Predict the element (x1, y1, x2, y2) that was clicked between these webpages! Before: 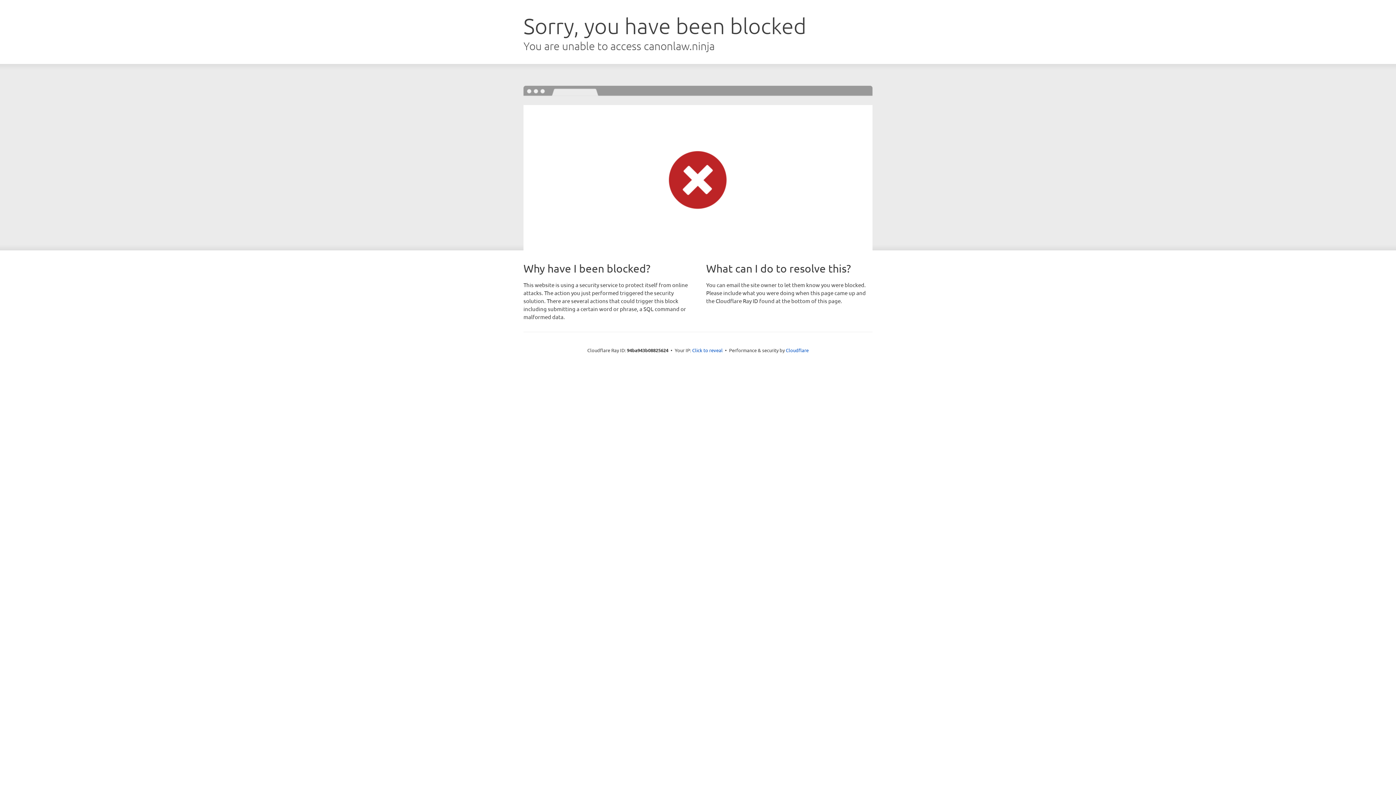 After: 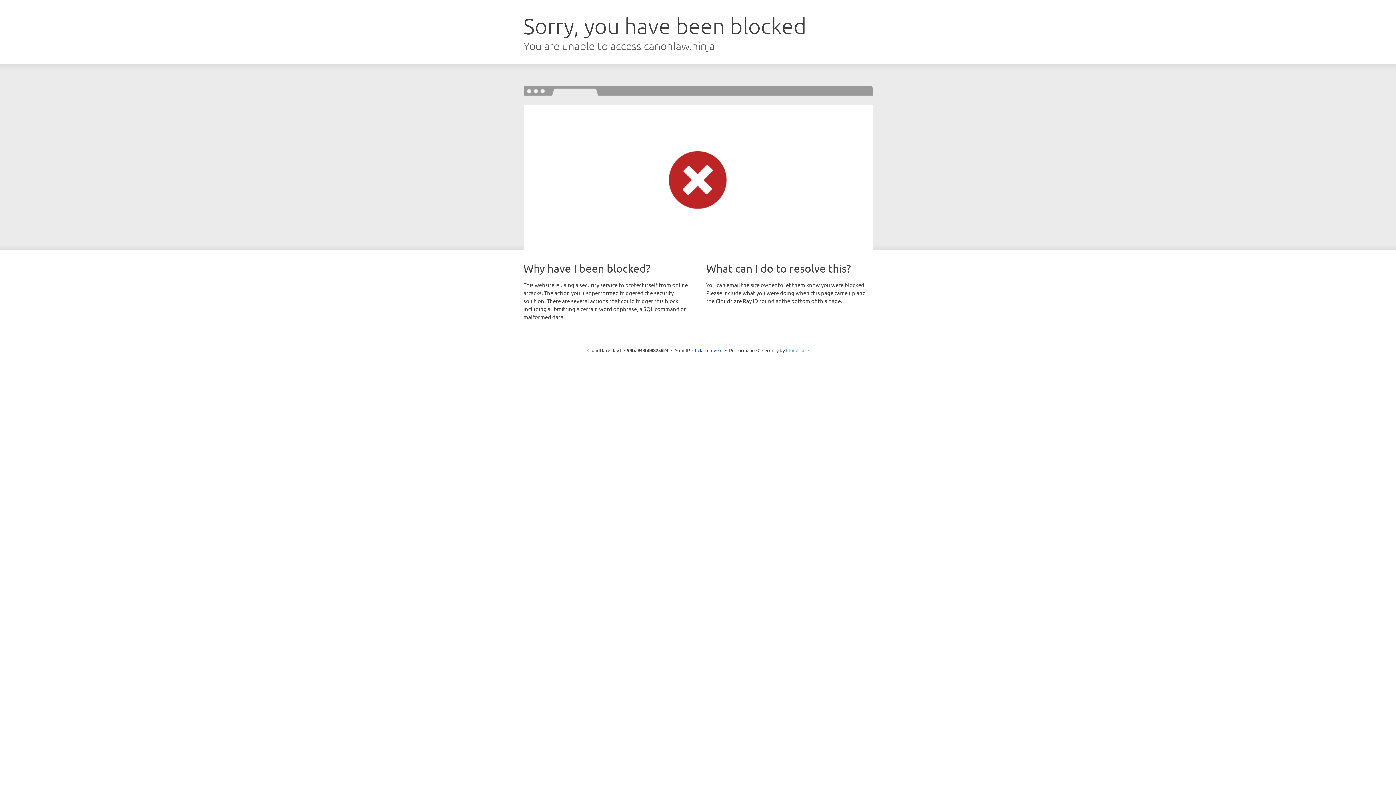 Action: bbox: (786, 347, 808, 353) label: Cloudflare